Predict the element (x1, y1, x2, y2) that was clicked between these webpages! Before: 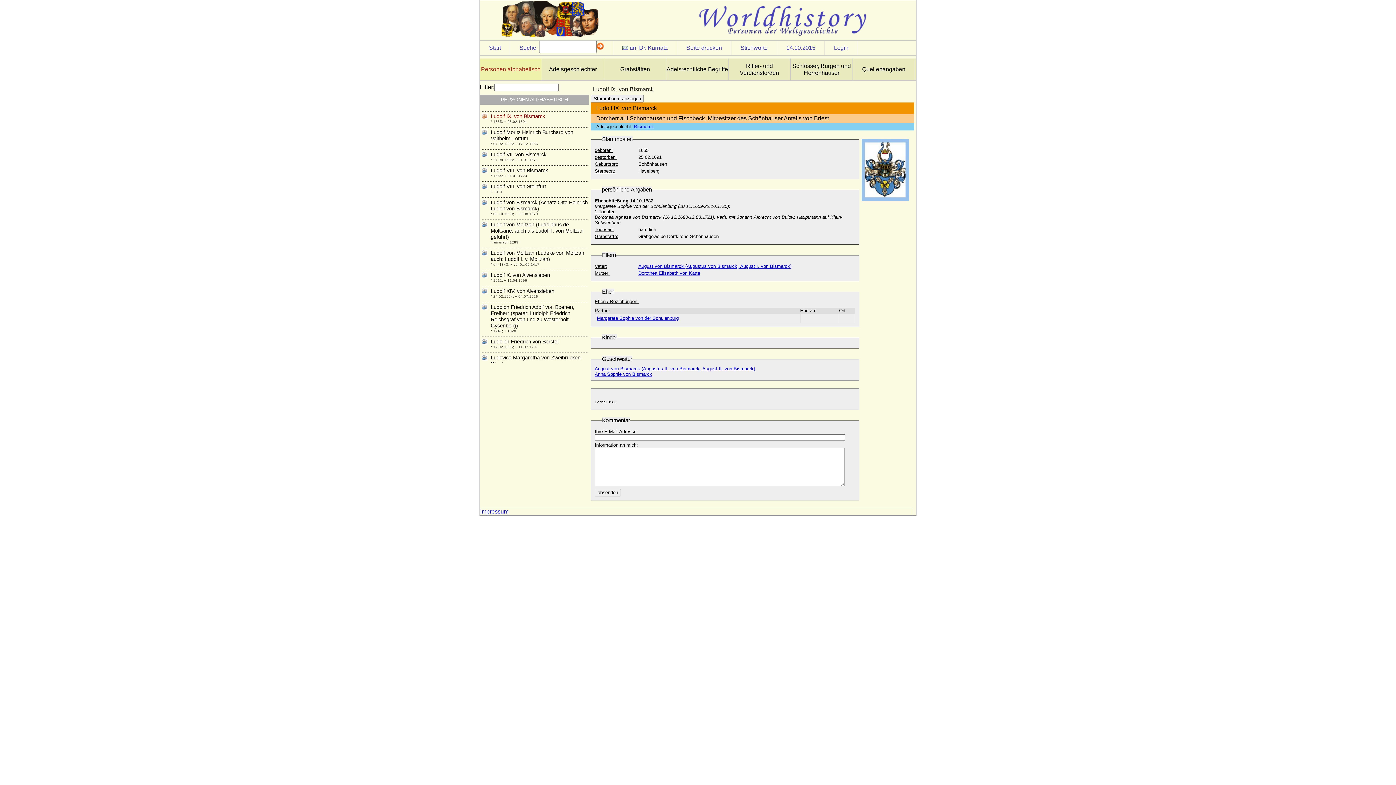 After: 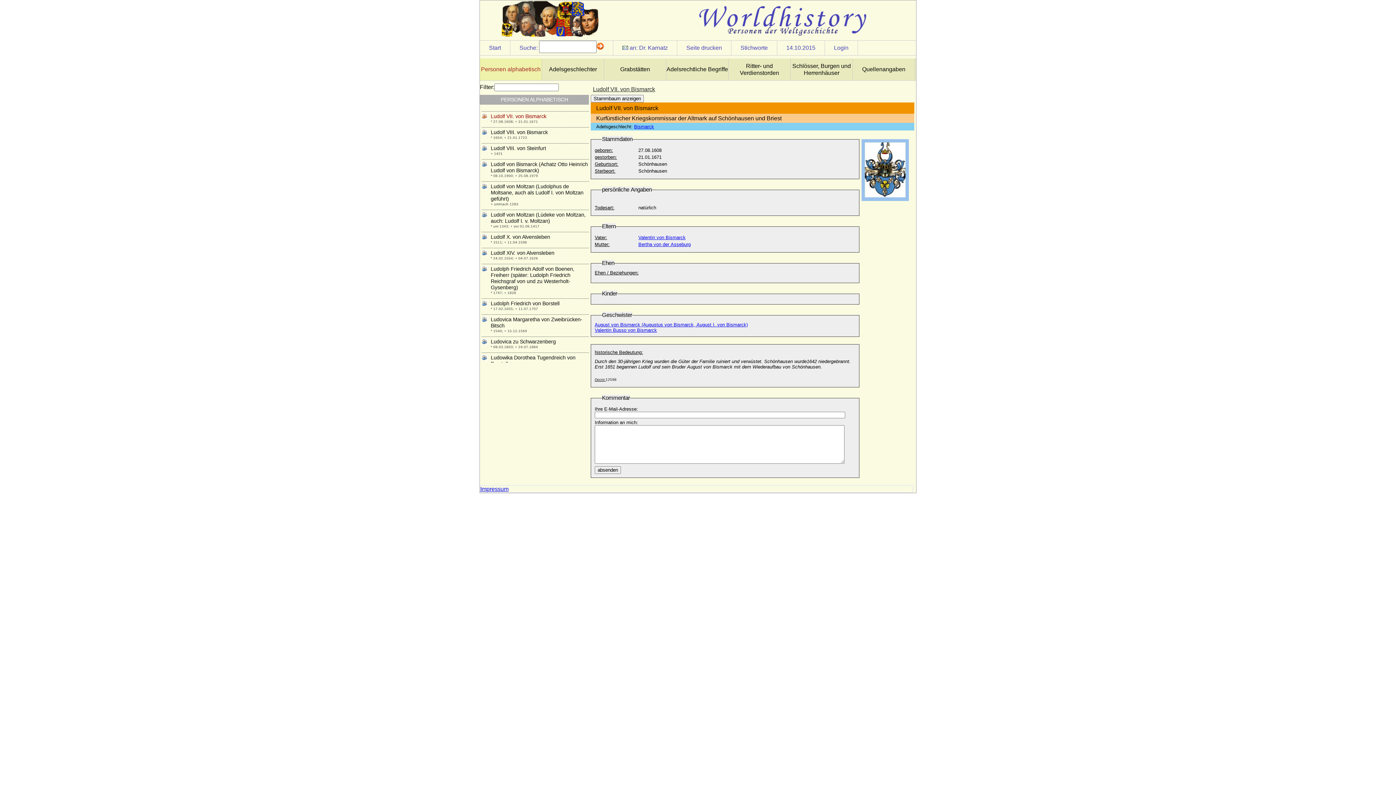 Action: label: Ludolf VII. von Bismarck bbox: (481, 149, 589, 157)